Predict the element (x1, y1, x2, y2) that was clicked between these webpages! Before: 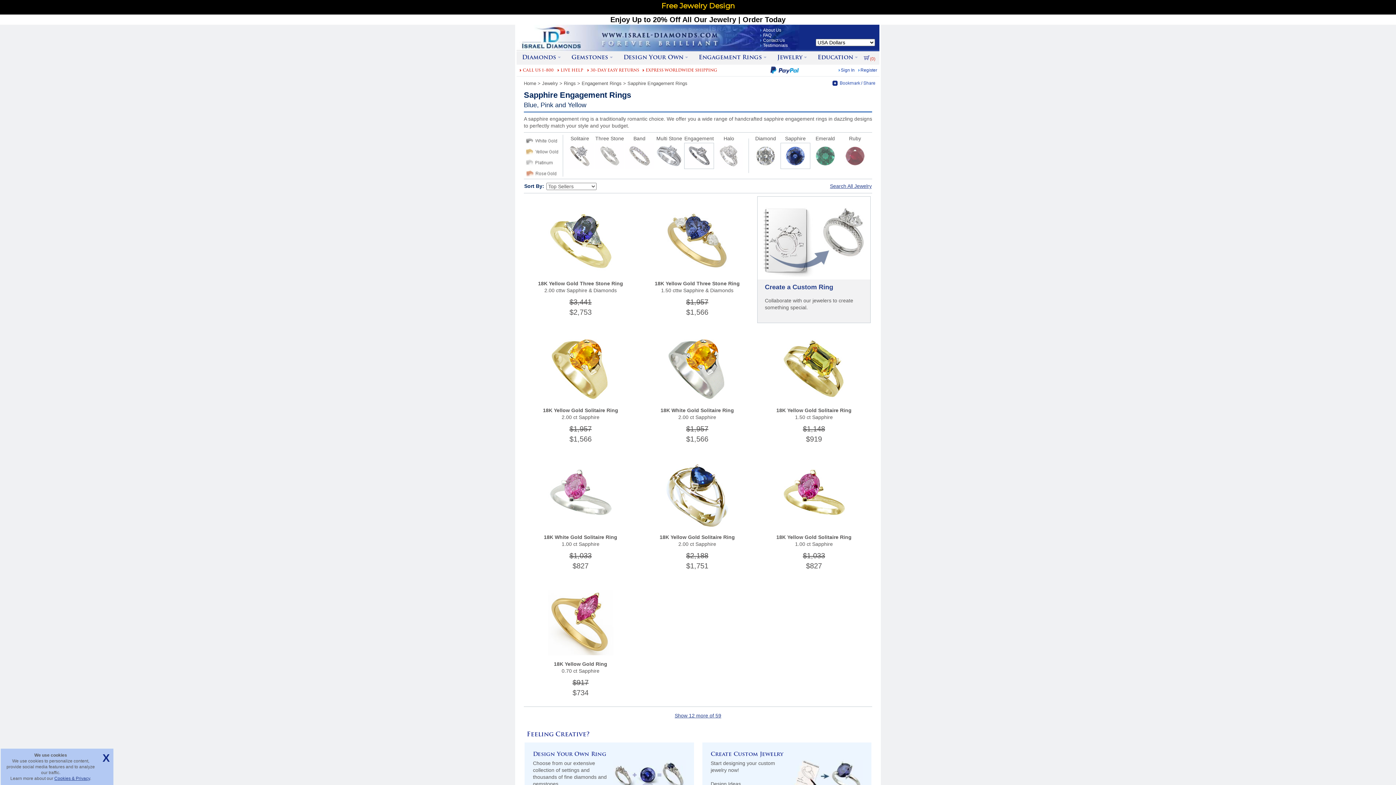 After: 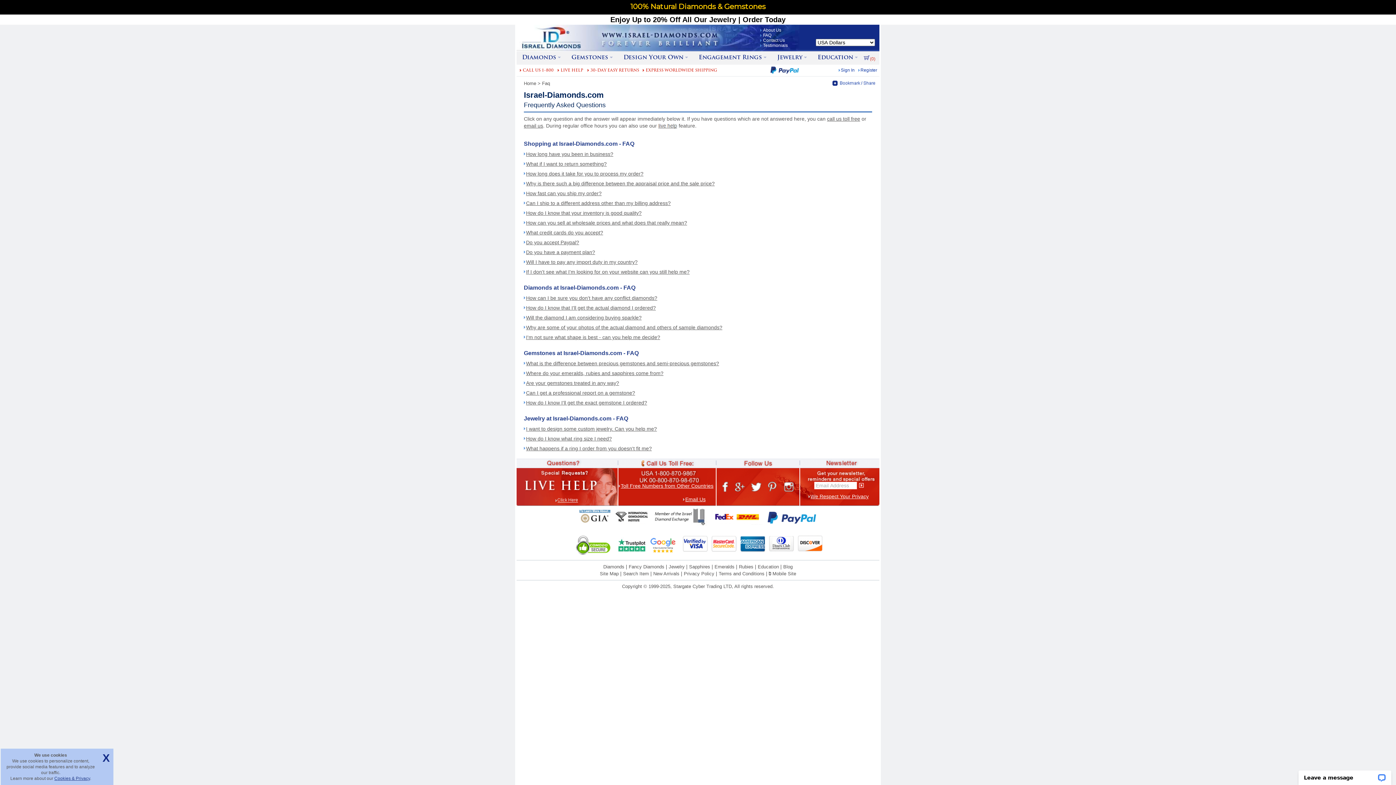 Action: bbox: (760, 32, 771, 37) label: FAQ